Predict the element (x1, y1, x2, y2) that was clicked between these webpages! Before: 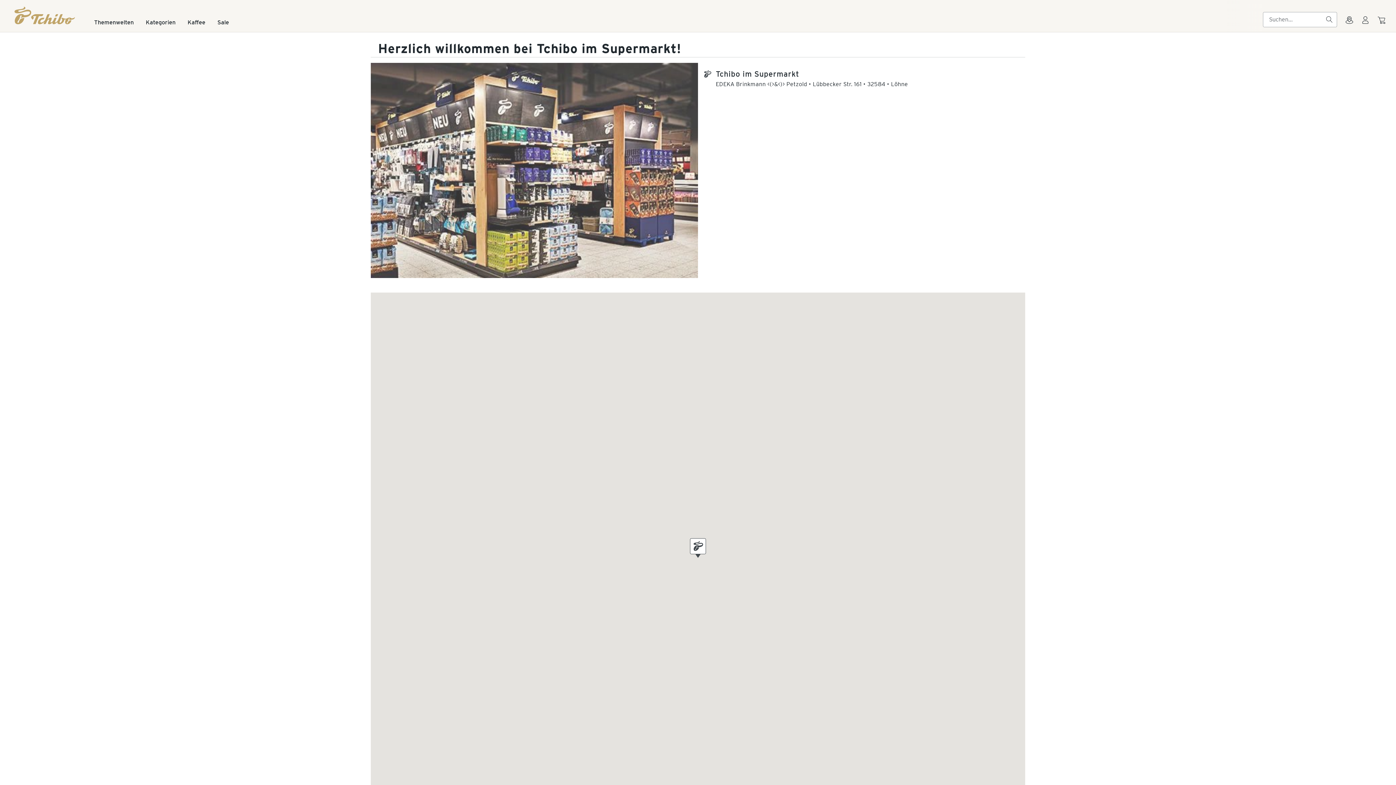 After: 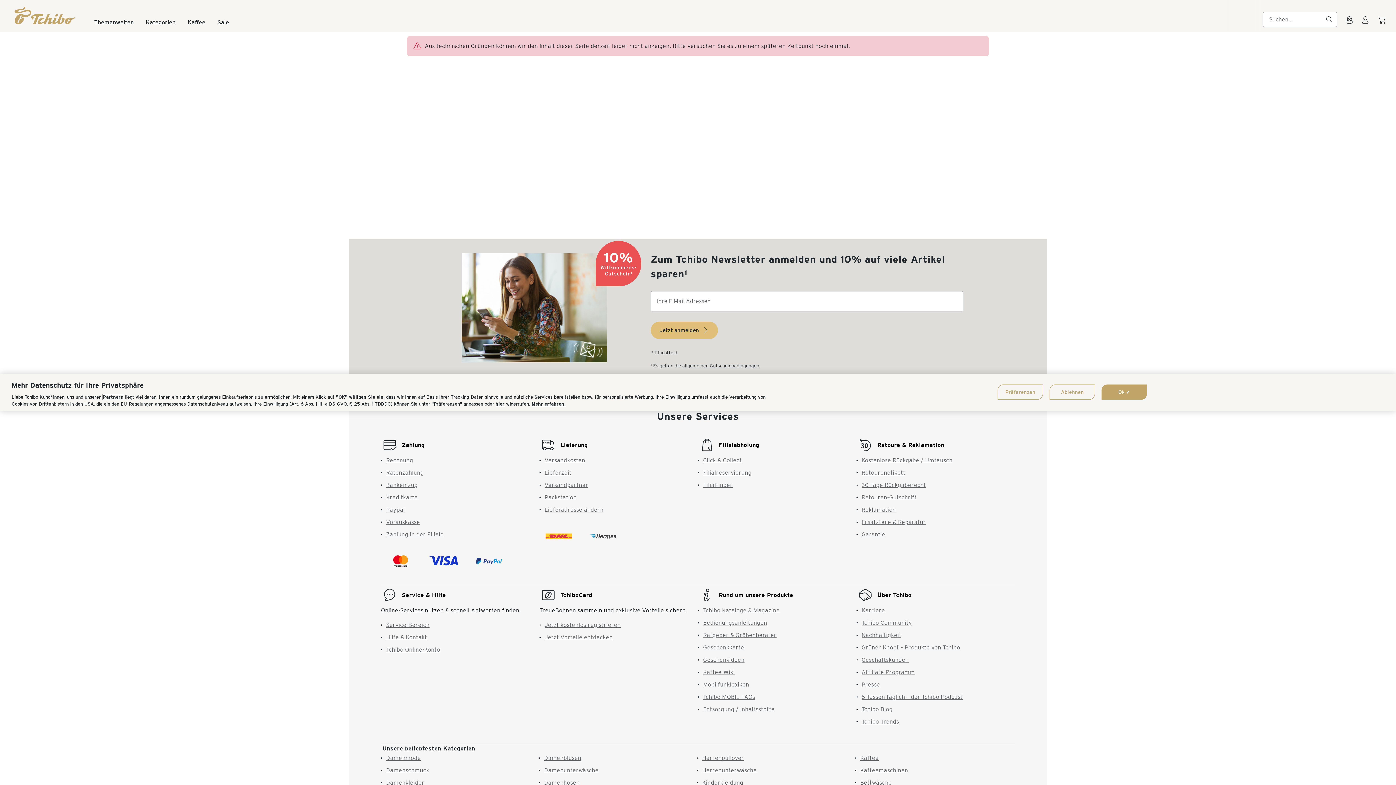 Action: label: Sale bbox: (217, 19, 229, 32)